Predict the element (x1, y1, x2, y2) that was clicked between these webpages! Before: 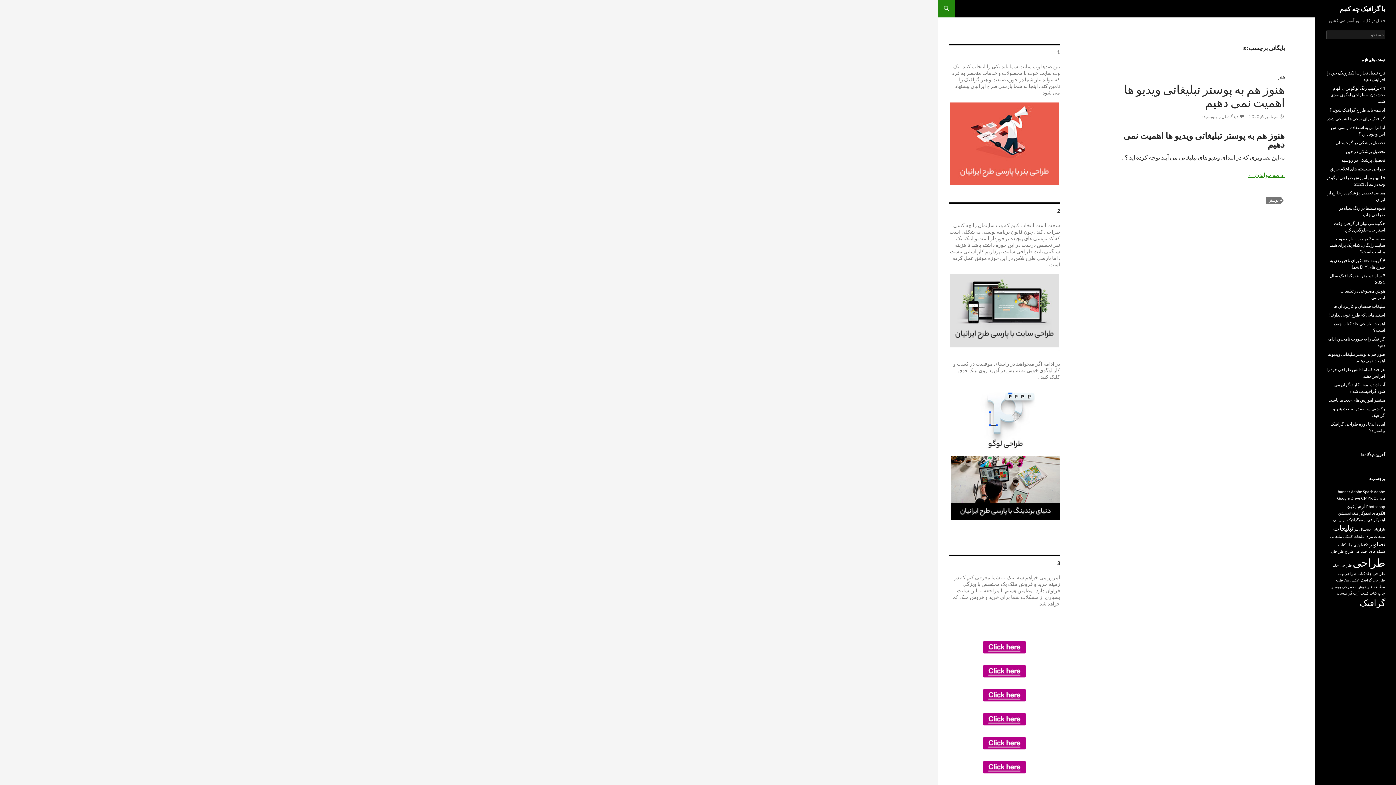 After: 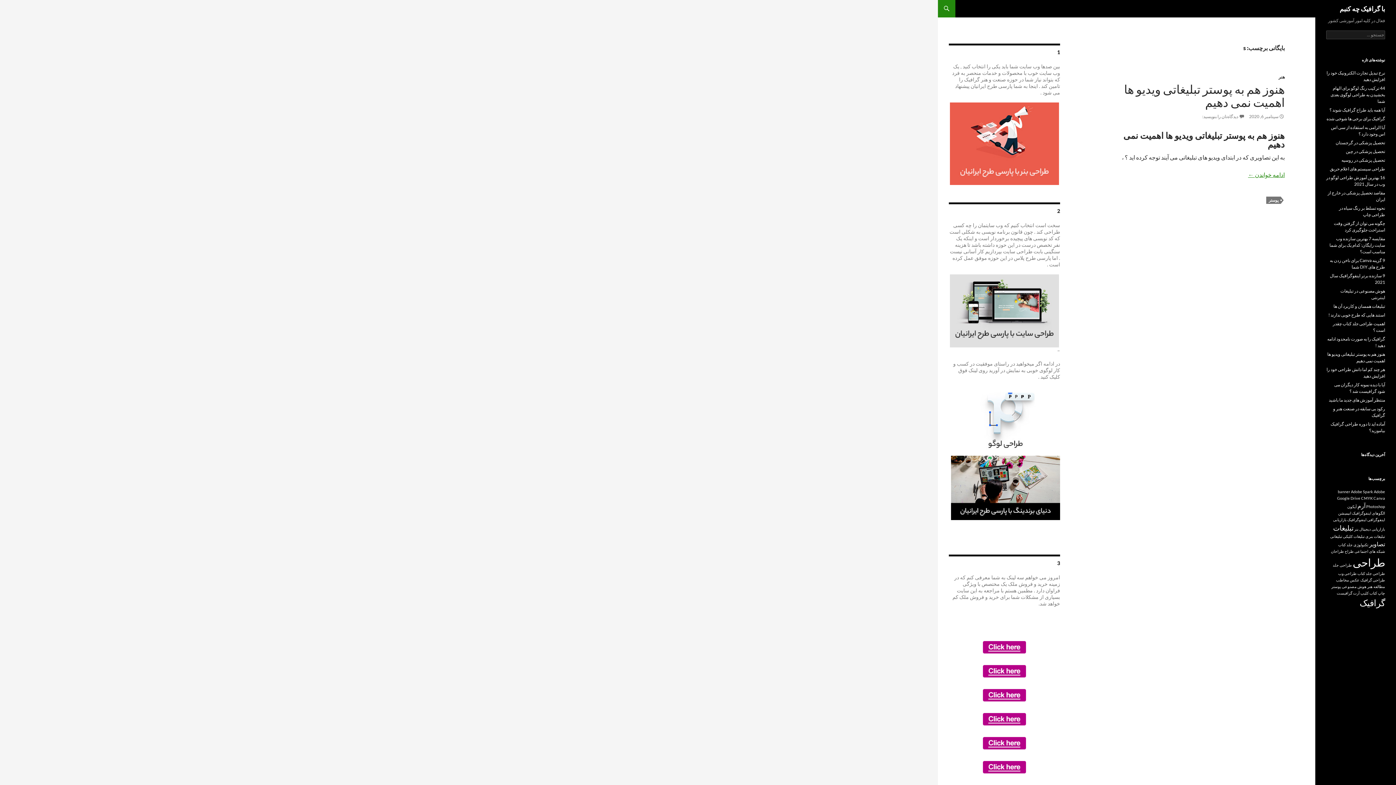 Action: bbox: (982, 688, 1026, 703)